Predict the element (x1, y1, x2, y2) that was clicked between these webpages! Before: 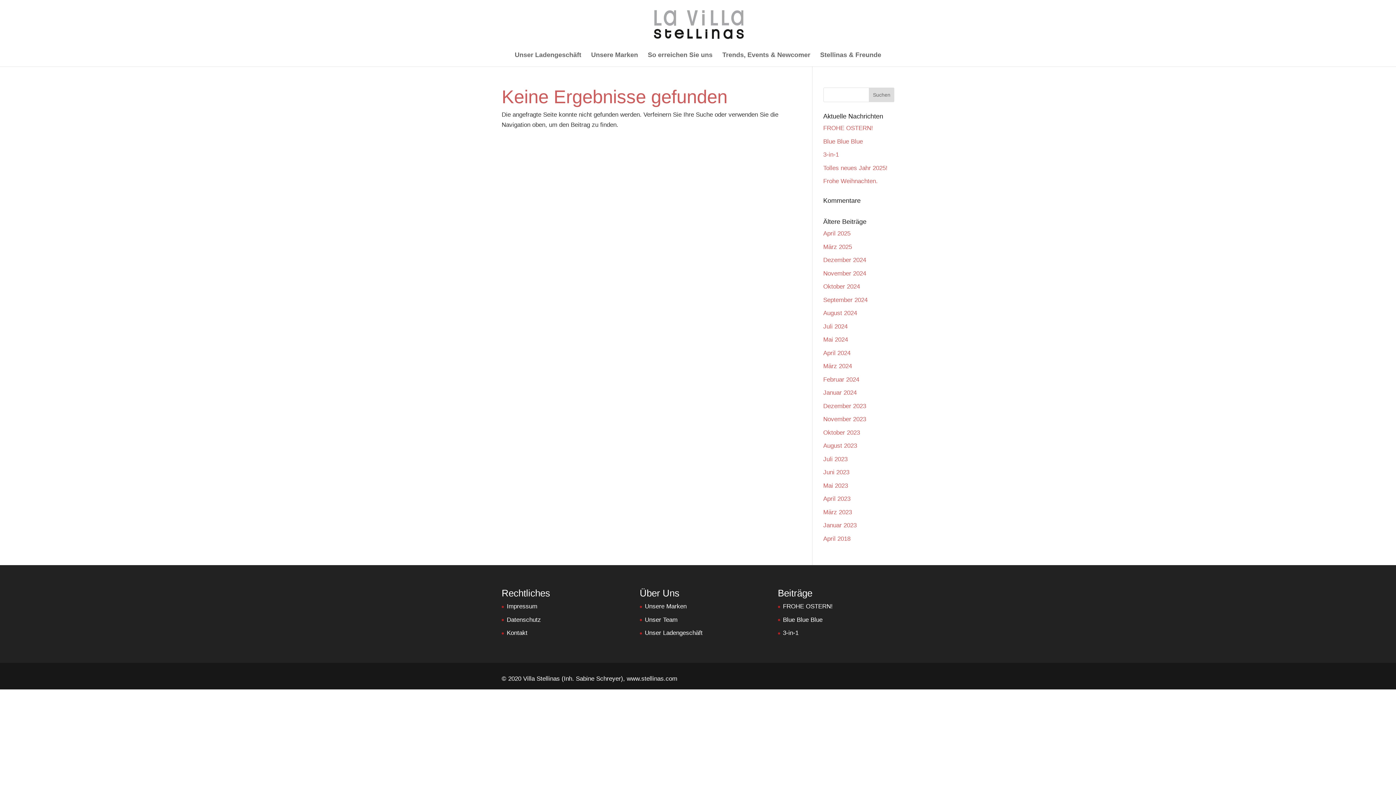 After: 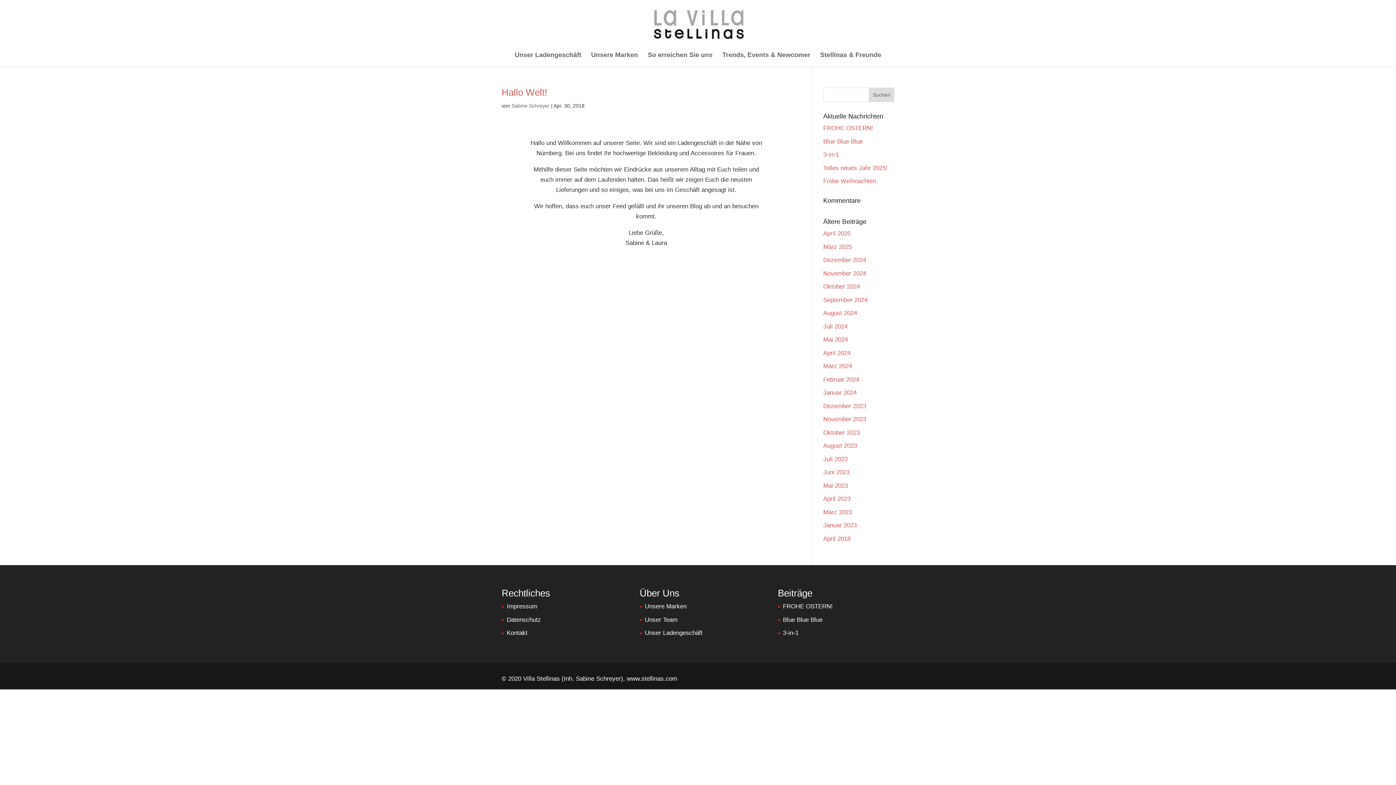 Action: label: April 2018 bbox: (823, 535, 850, 542)